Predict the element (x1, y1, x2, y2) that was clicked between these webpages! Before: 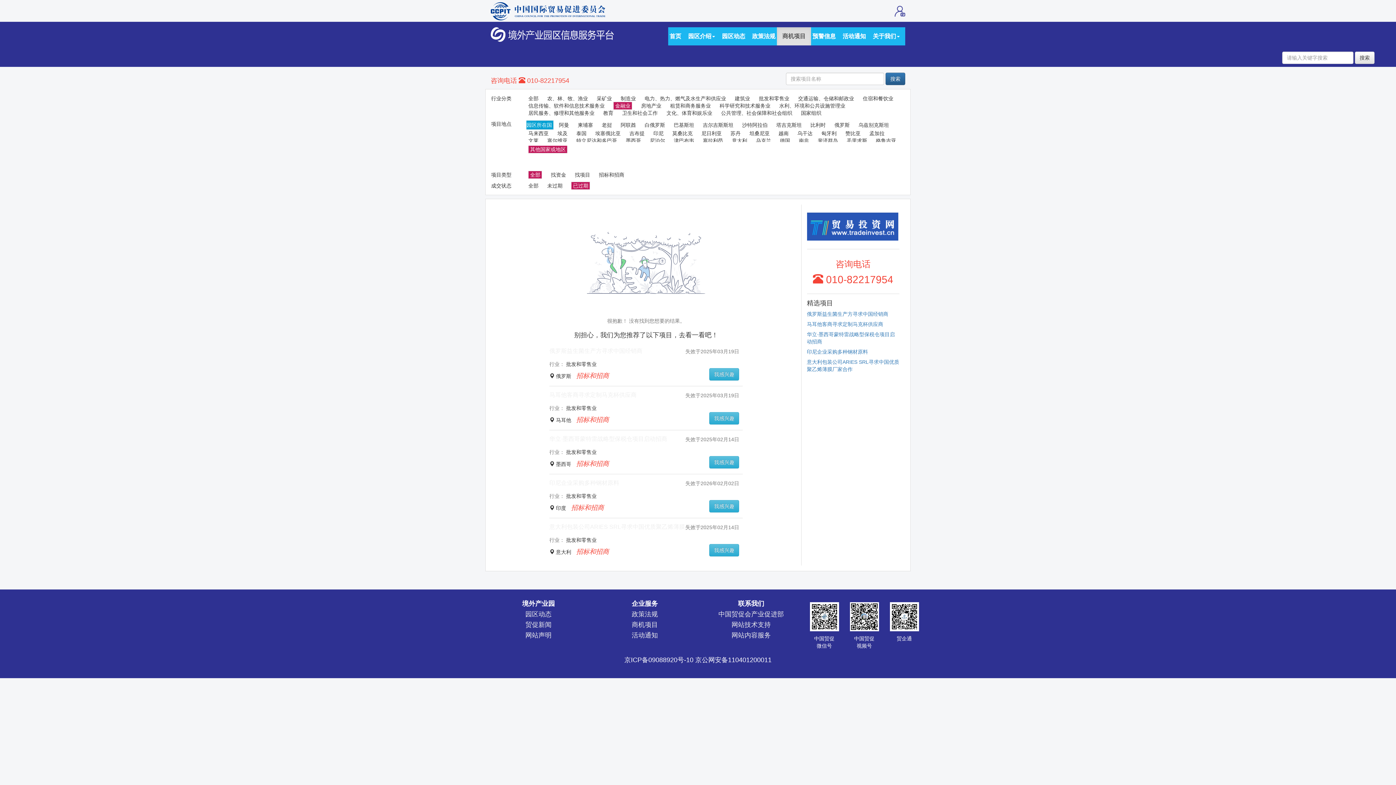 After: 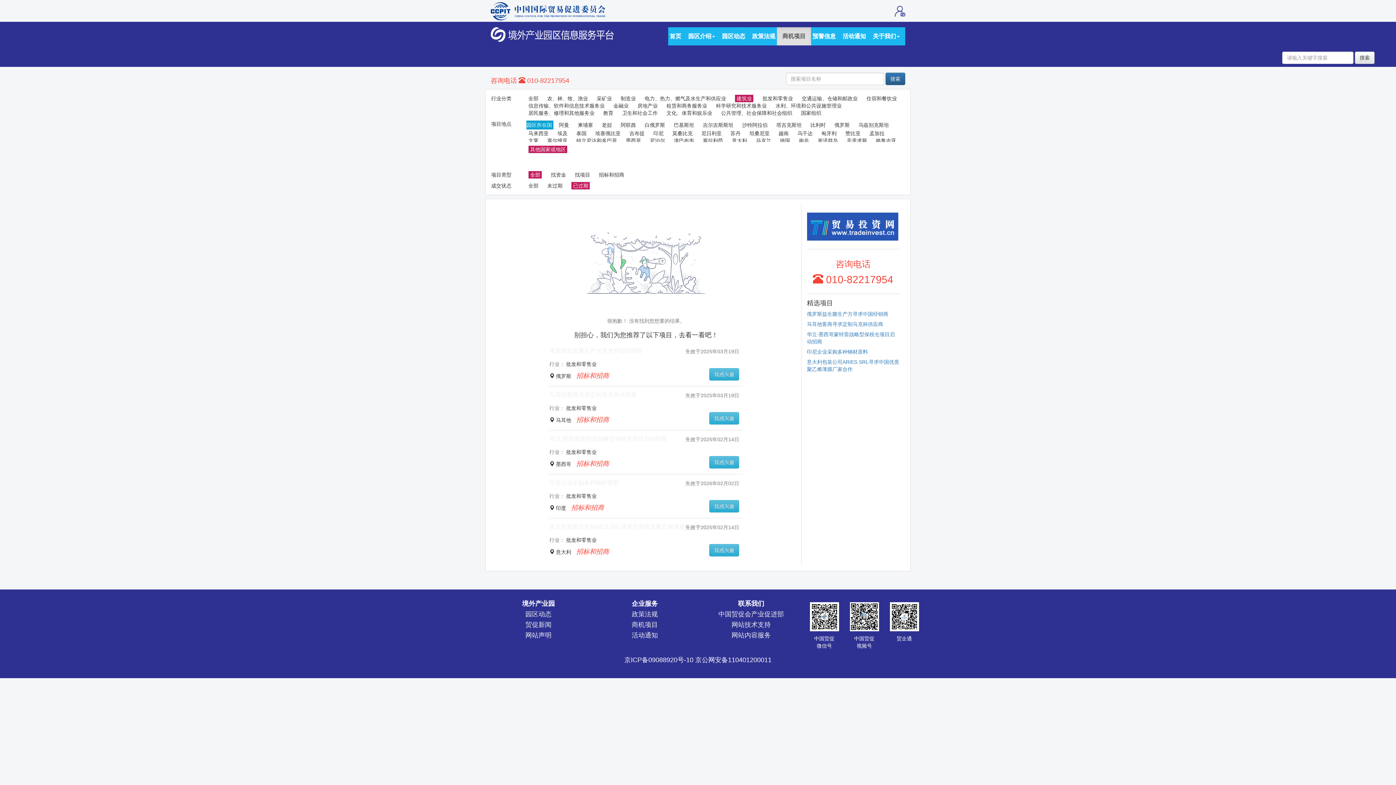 Action: bbox: (735, 95, 750, 101) label: 建筑业